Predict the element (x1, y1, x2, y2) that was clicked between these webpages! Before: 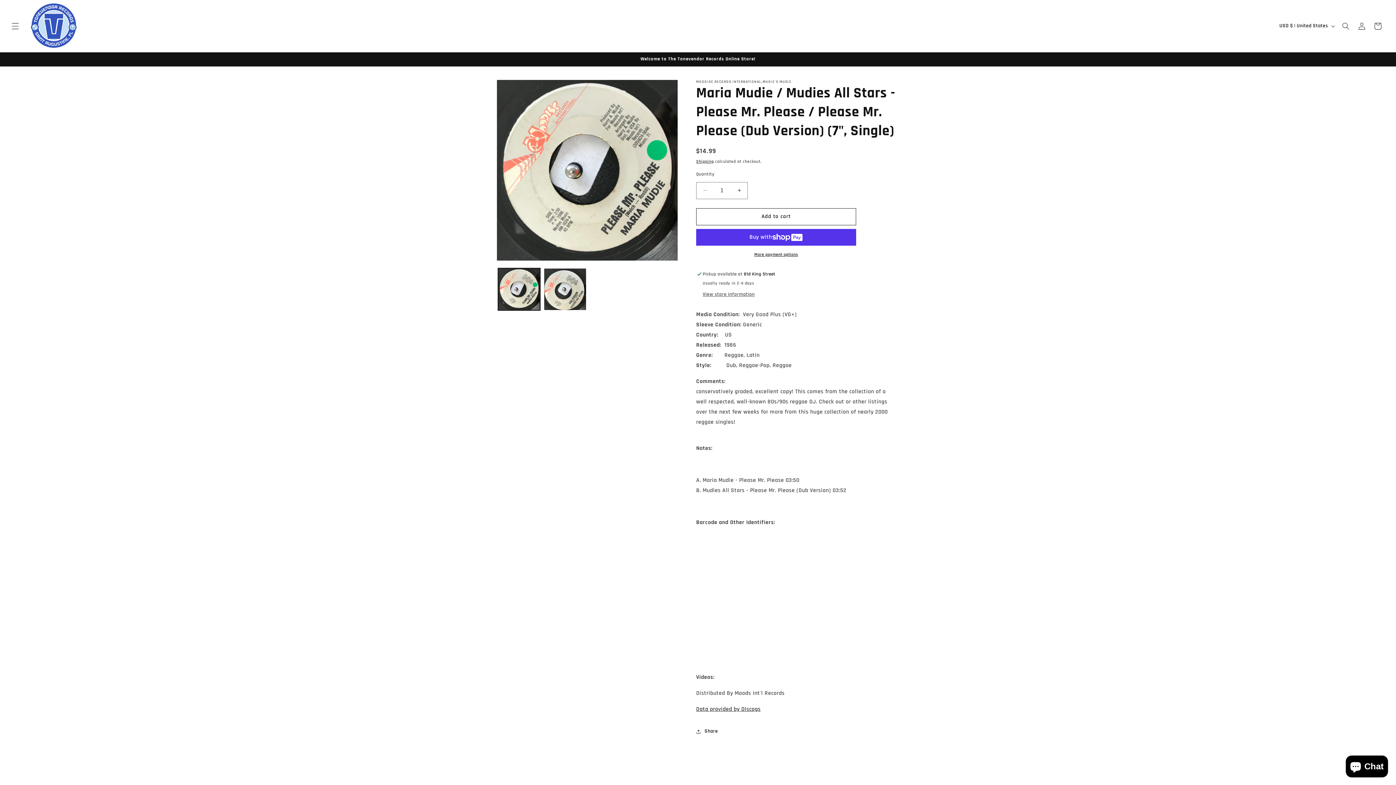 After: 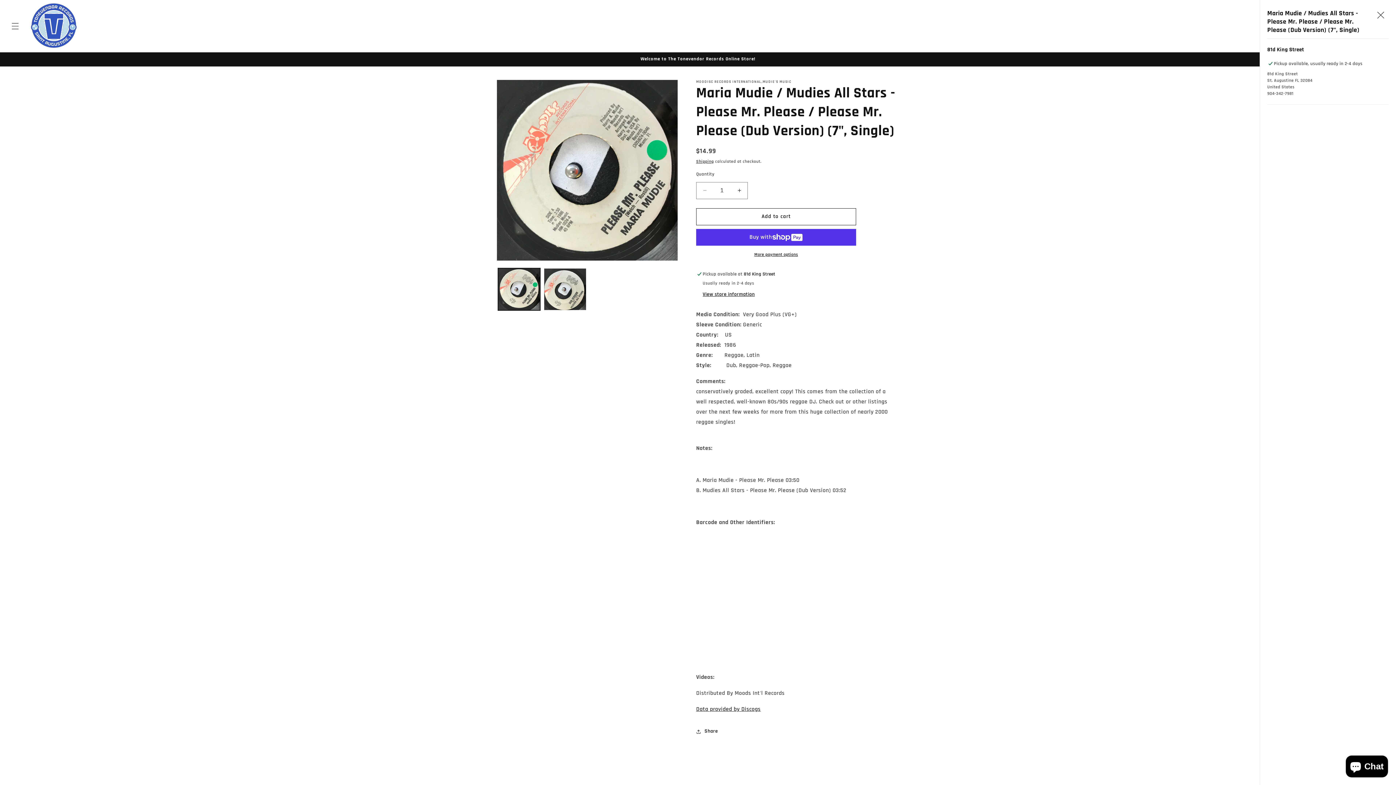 Action: label: View store information bbox: (702, 291, 754, 298)